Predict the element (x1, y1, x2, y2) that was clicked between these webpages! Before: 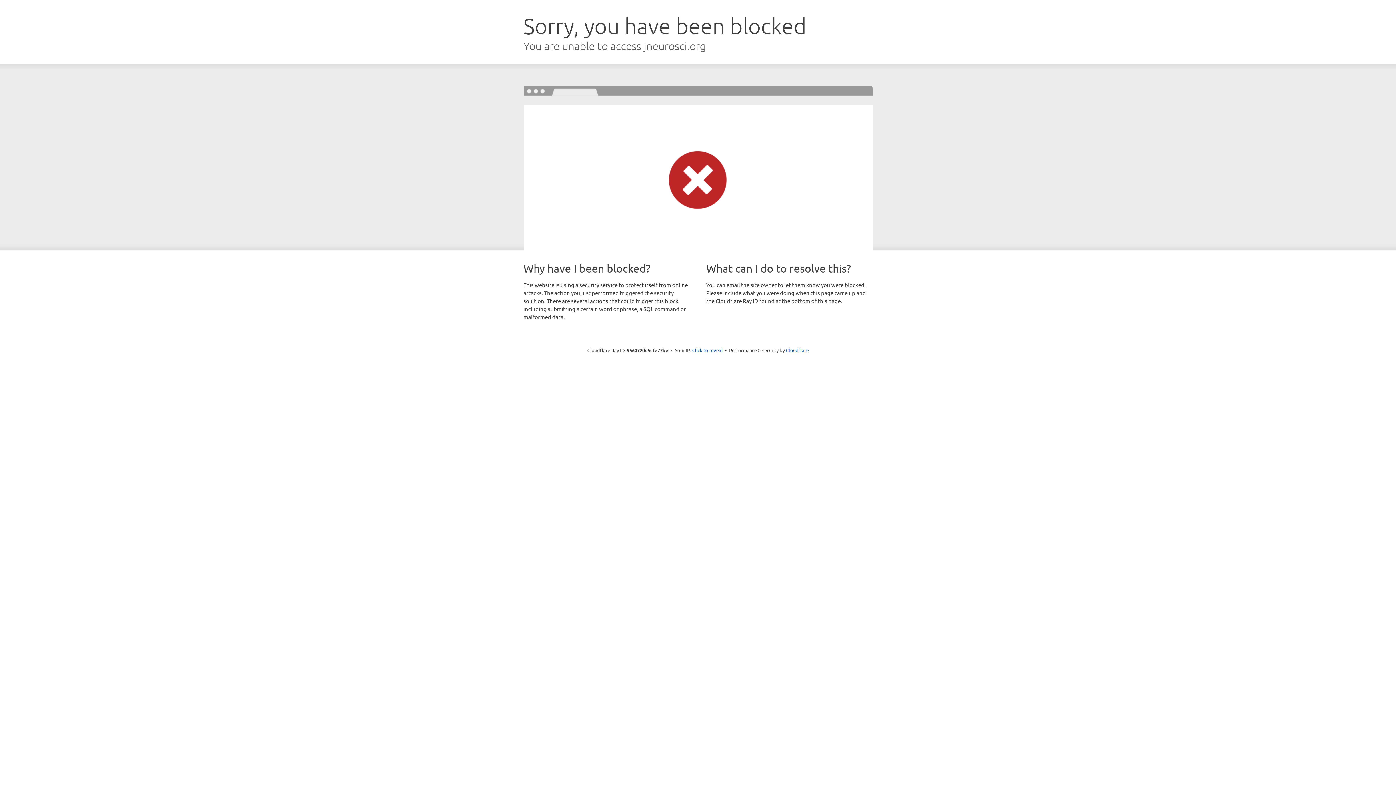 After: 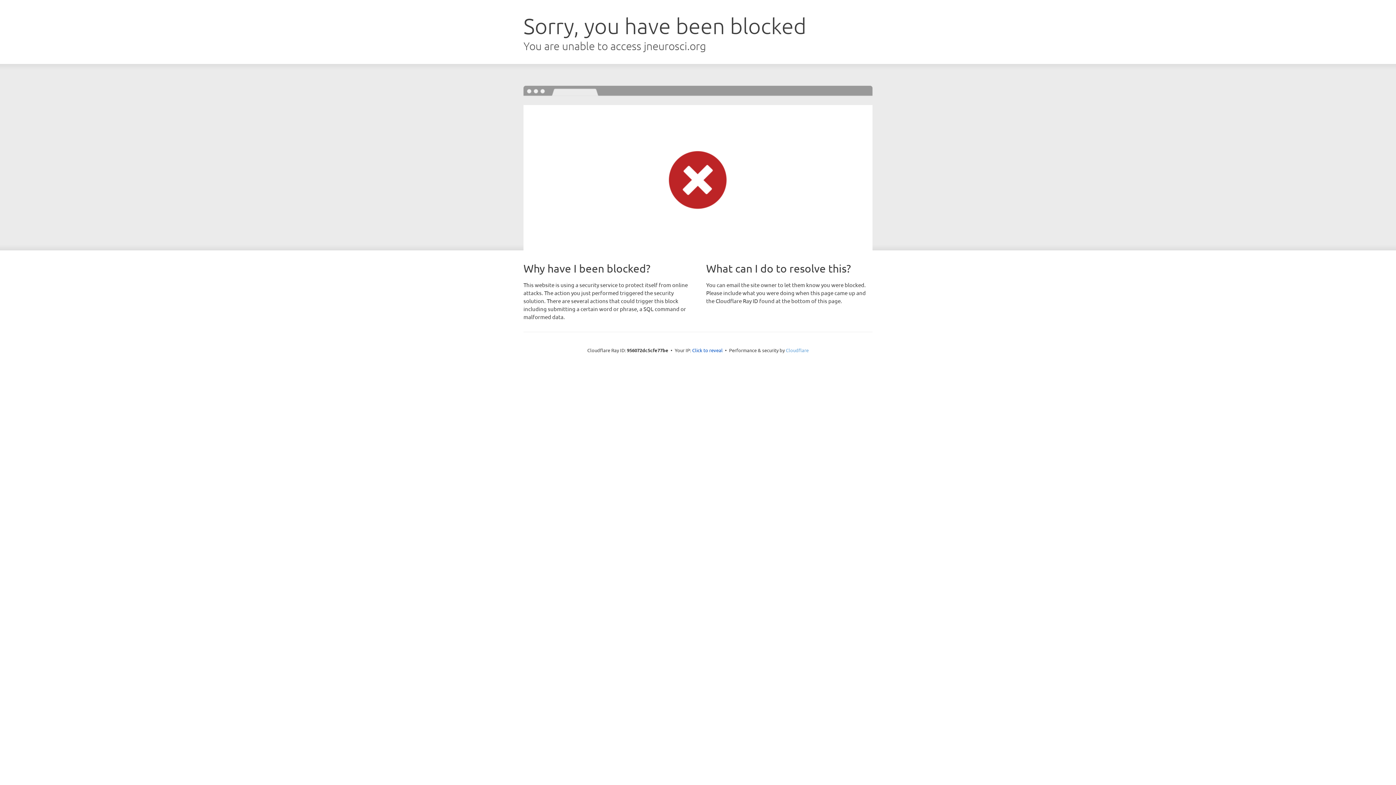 Action: bbox: (786, 347, 808, 353) label: Cloudflare